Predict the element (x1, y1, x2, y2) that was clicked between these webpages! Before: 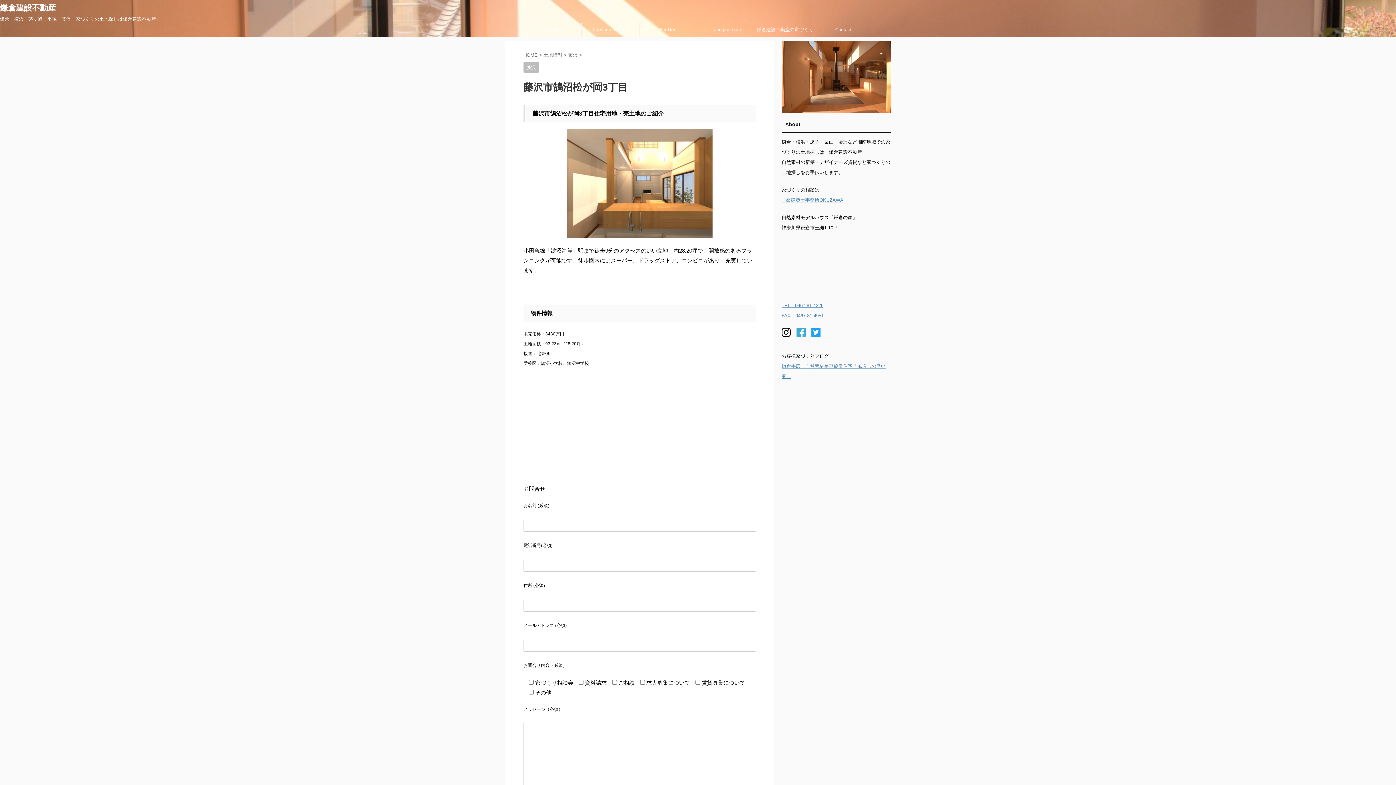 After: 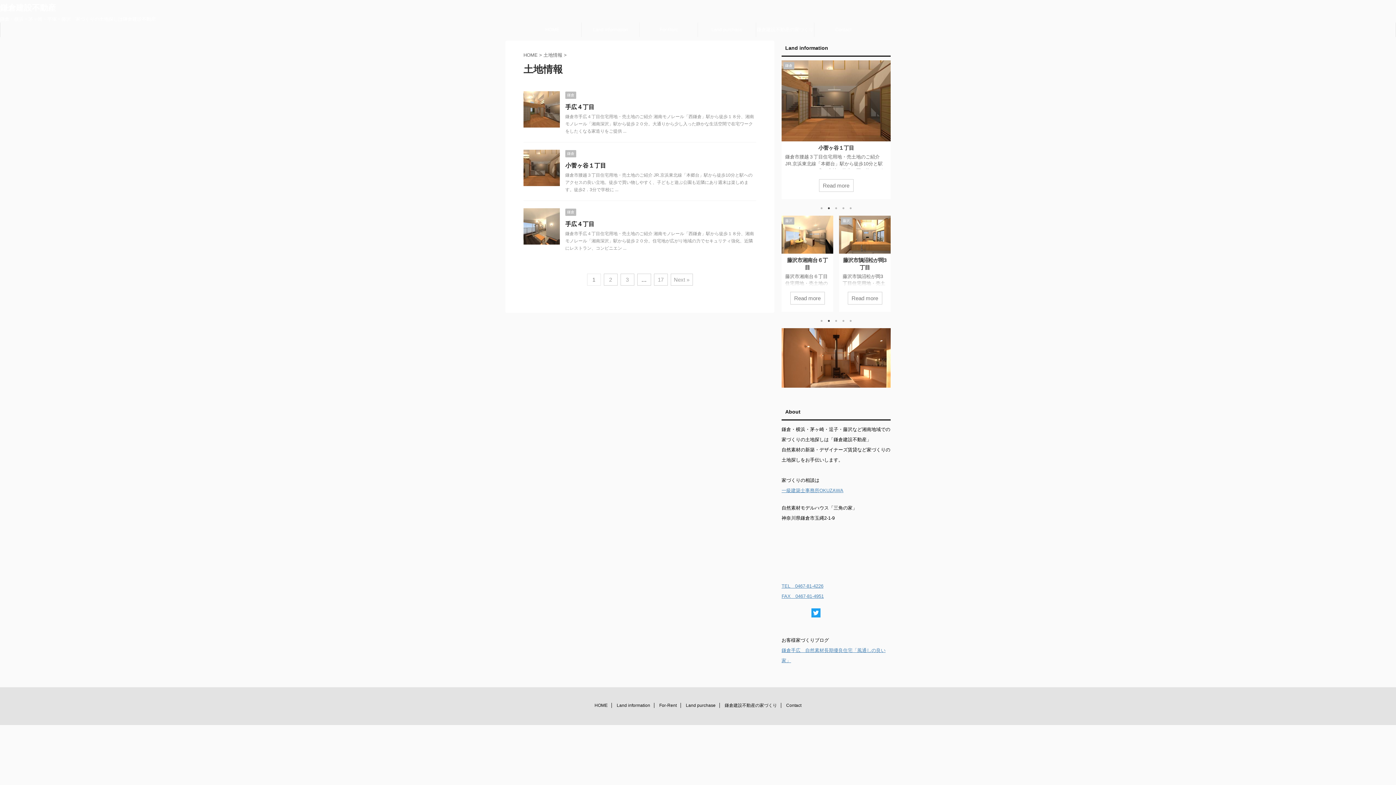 Action: bbox: (543, 52, 564, 57) label: 土地情報 